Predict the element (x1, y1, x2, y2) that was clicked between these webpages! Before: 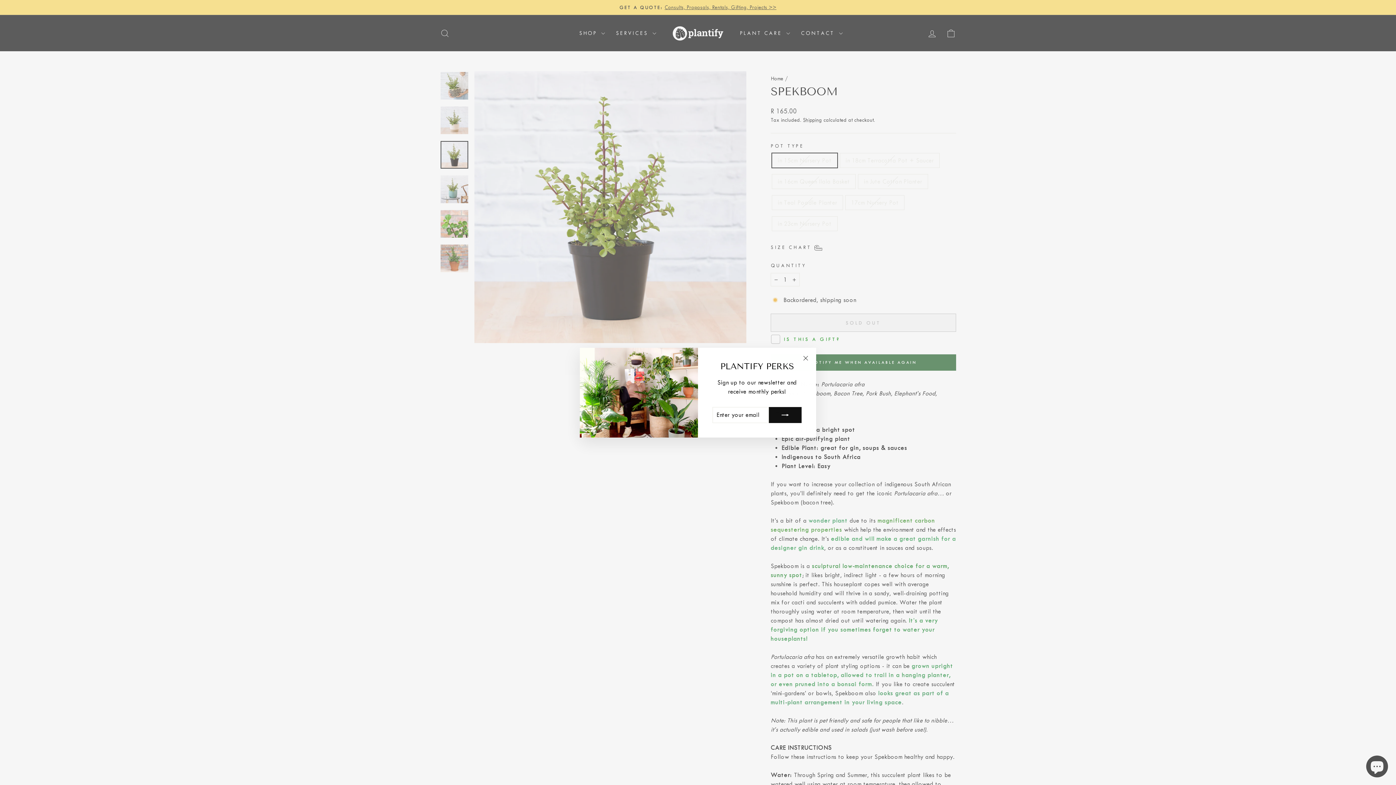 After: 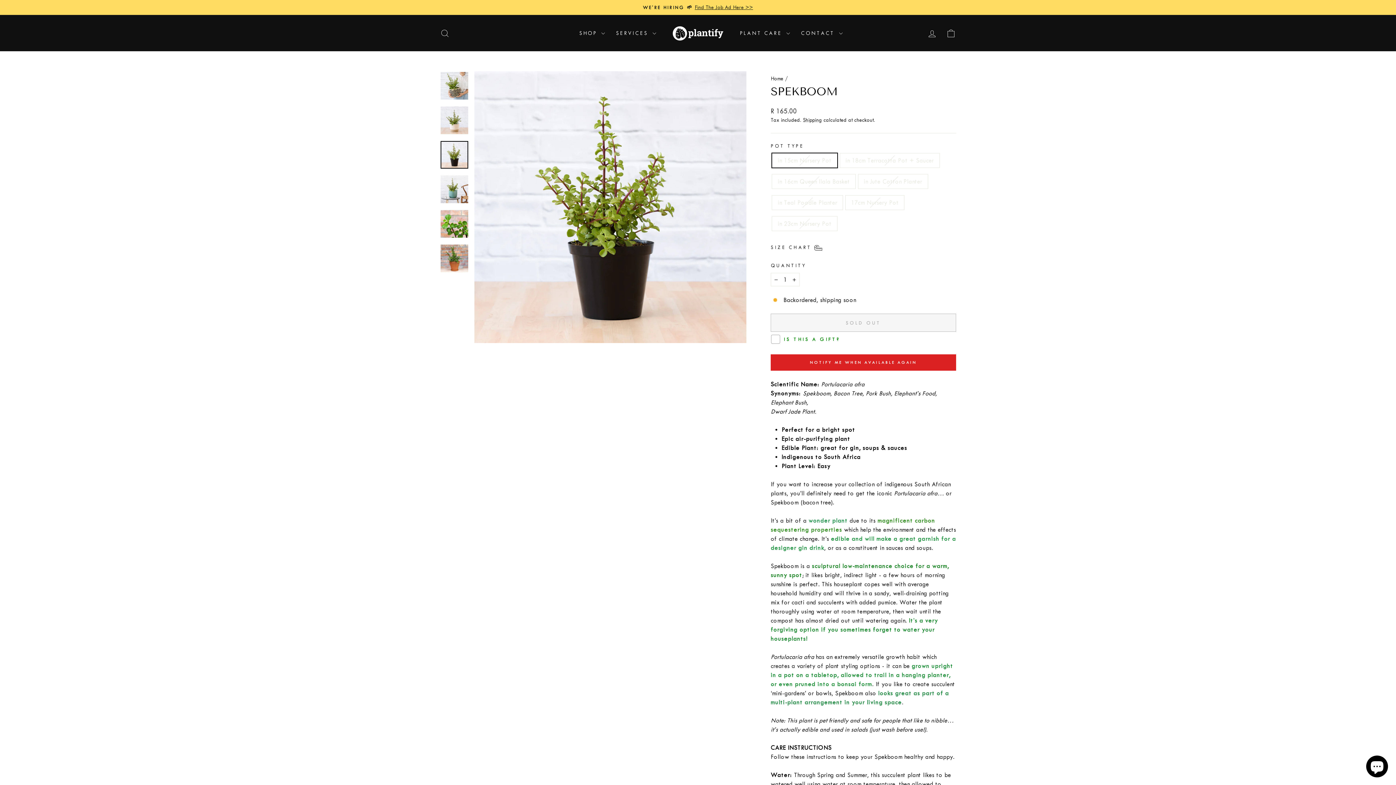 Action: label: "Close (esc)" bbox: (798, 351, 812, 365)